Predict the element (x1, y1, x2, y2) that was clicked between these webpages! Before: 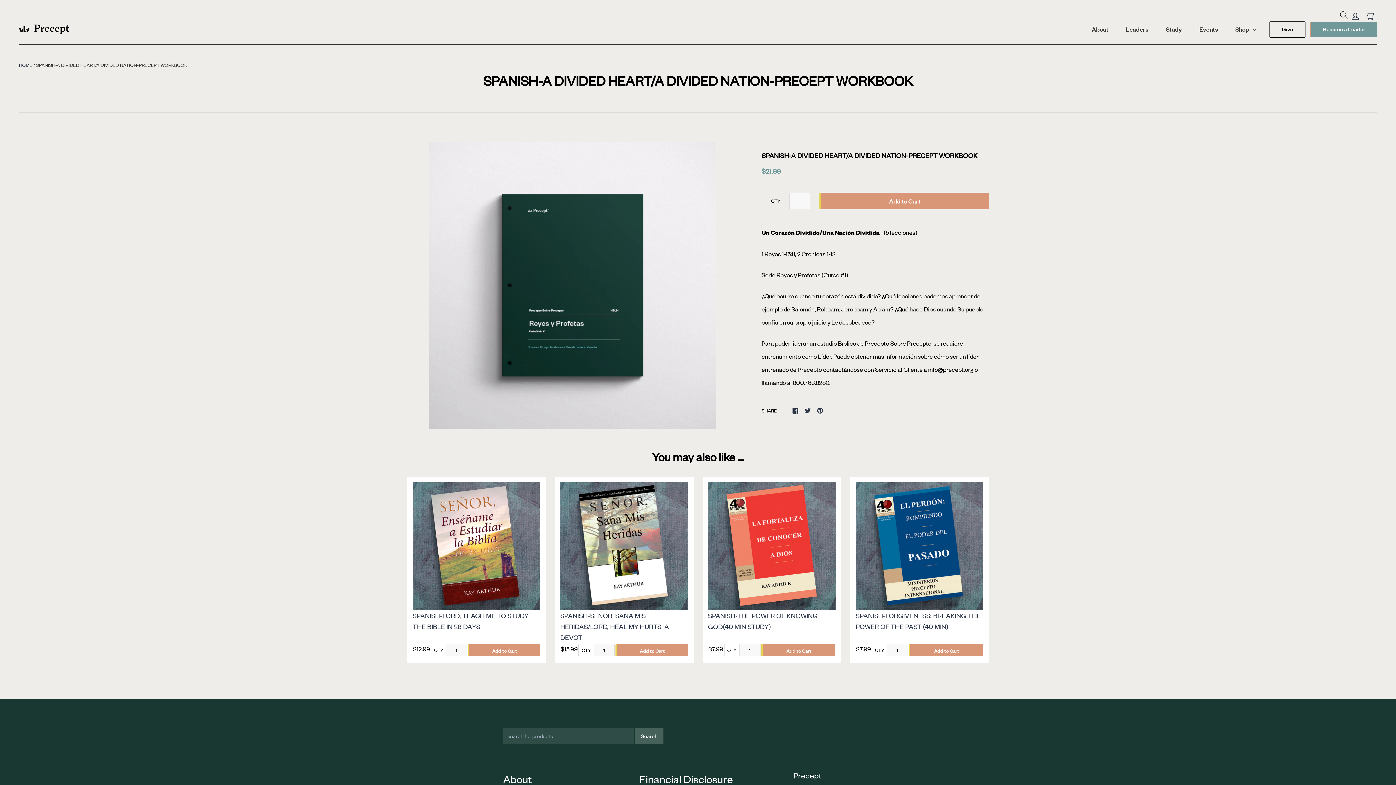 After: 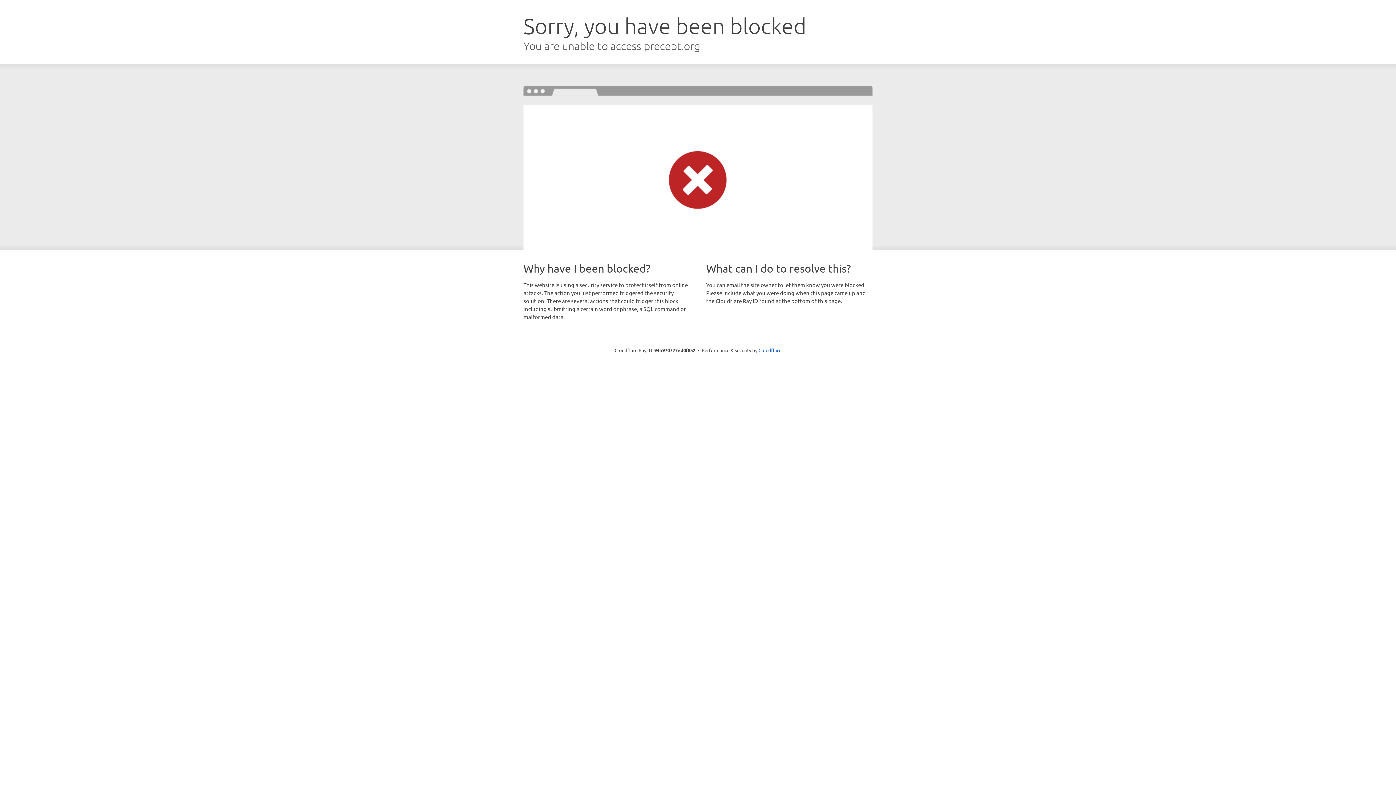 Action: bbox: (1310, 22, 1377, 37) label: Become a Leader